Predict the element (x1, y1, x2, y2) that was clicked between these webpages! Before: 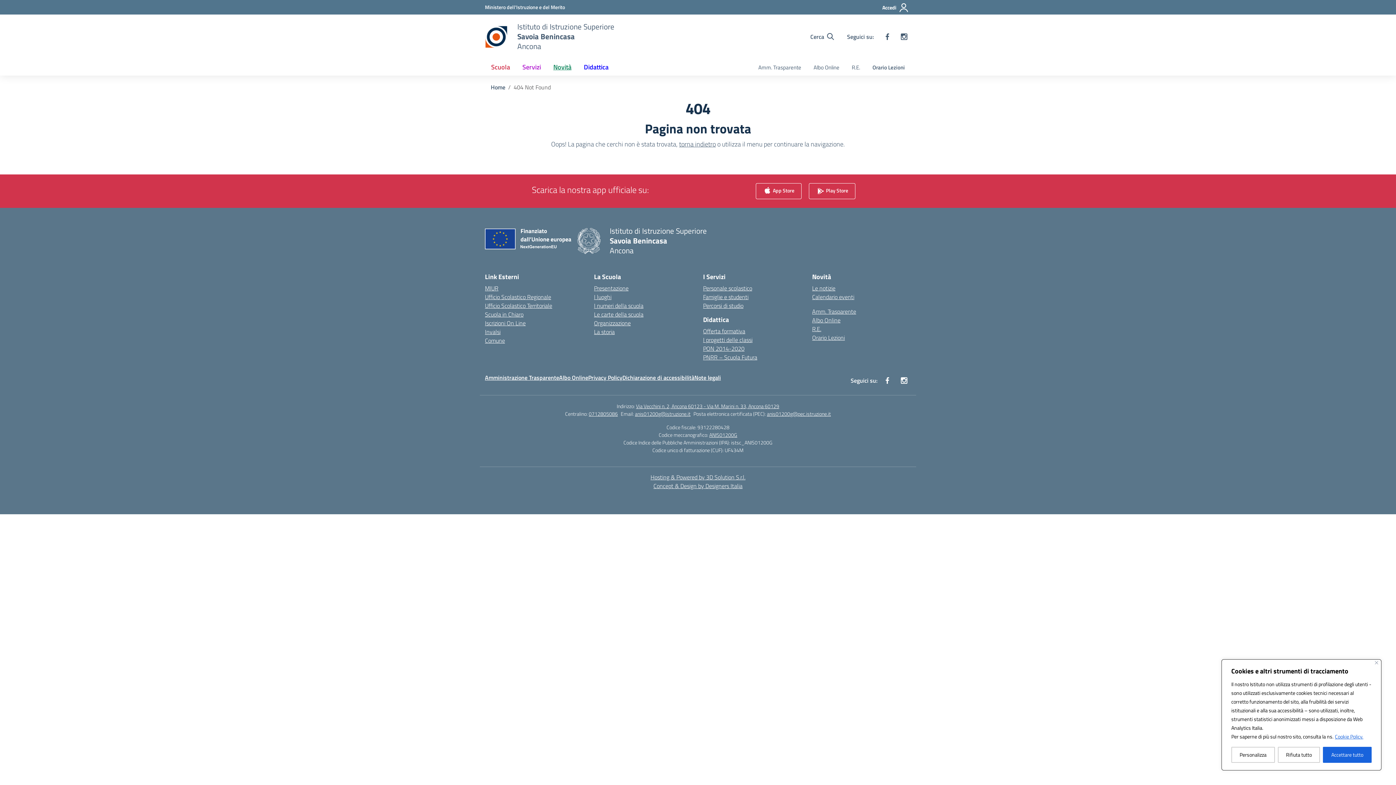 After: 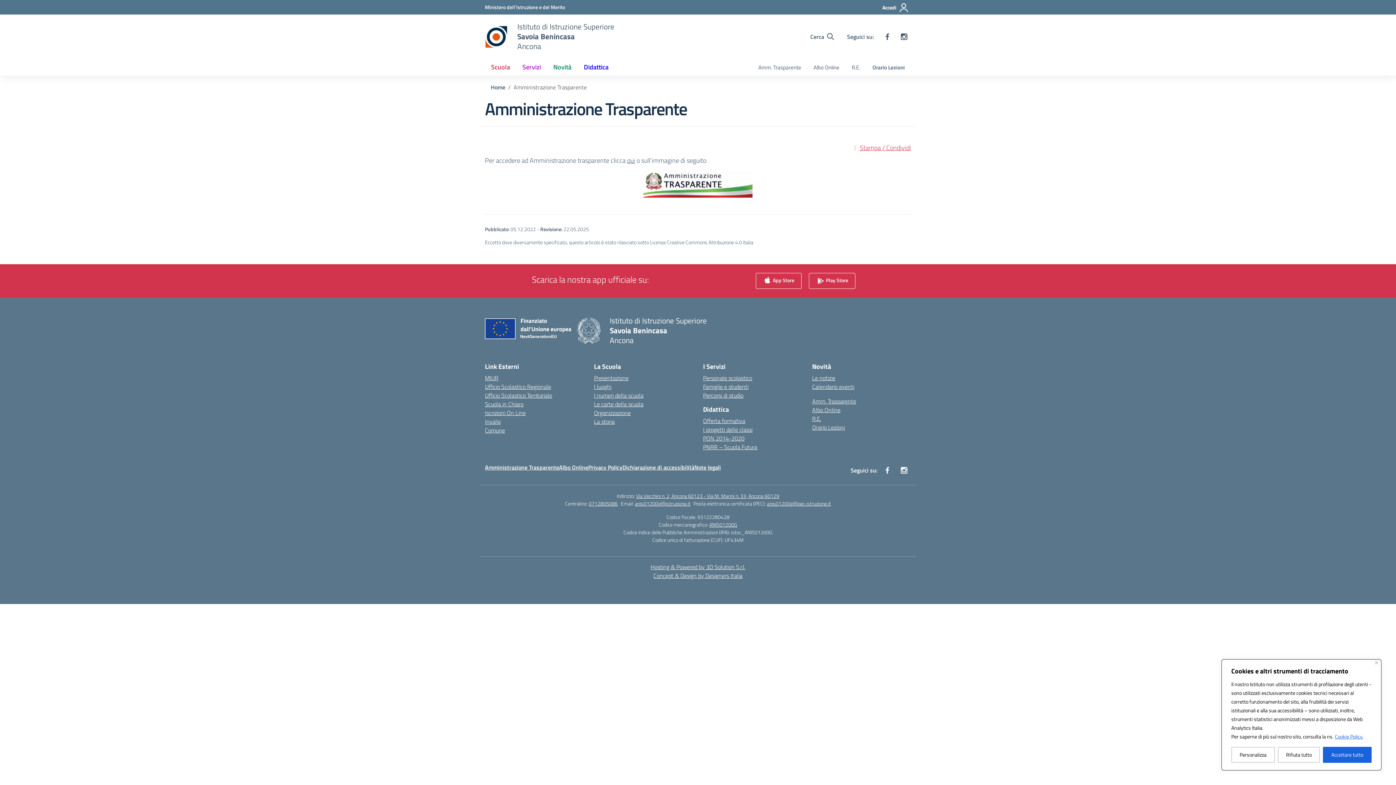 Action: label: Amm. Trasparente bbox: (752, 60, 807, 75)